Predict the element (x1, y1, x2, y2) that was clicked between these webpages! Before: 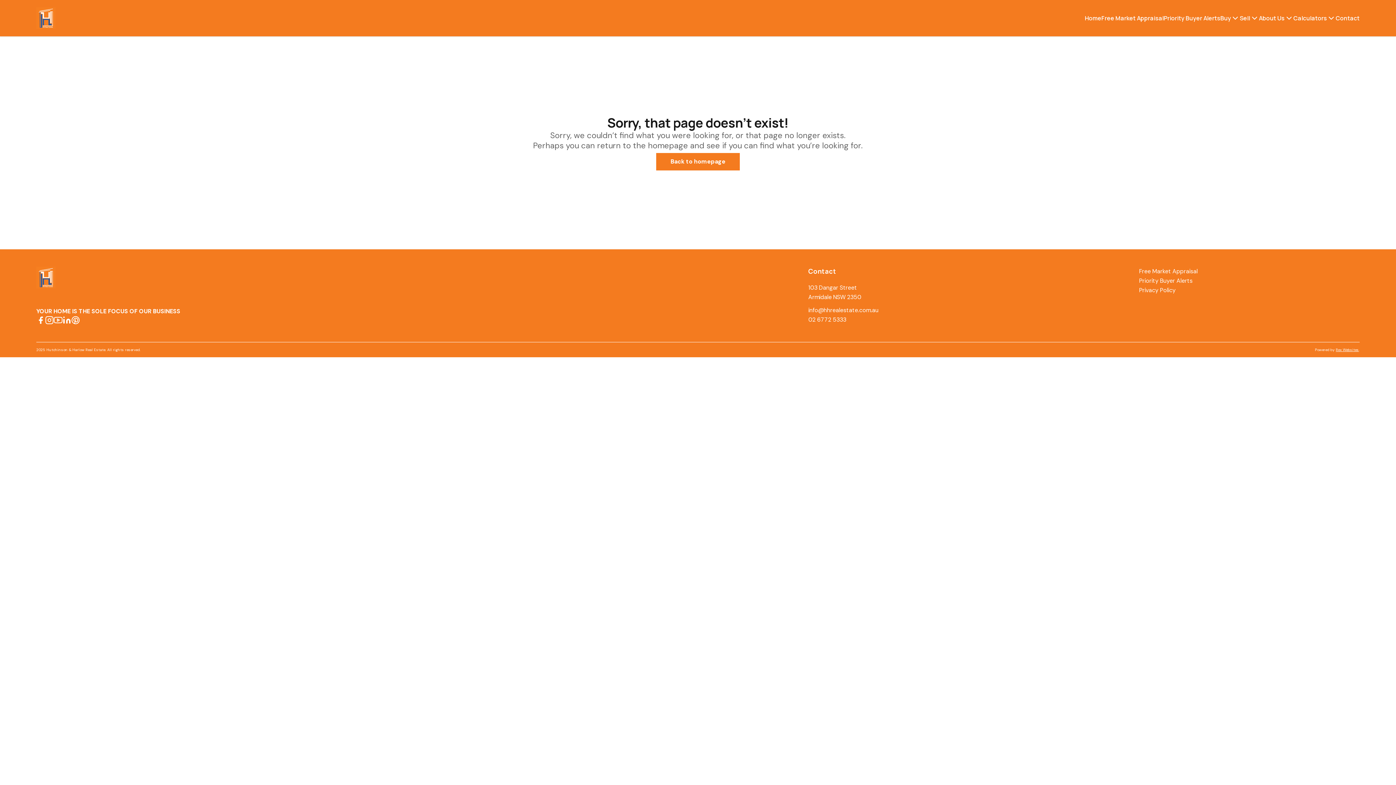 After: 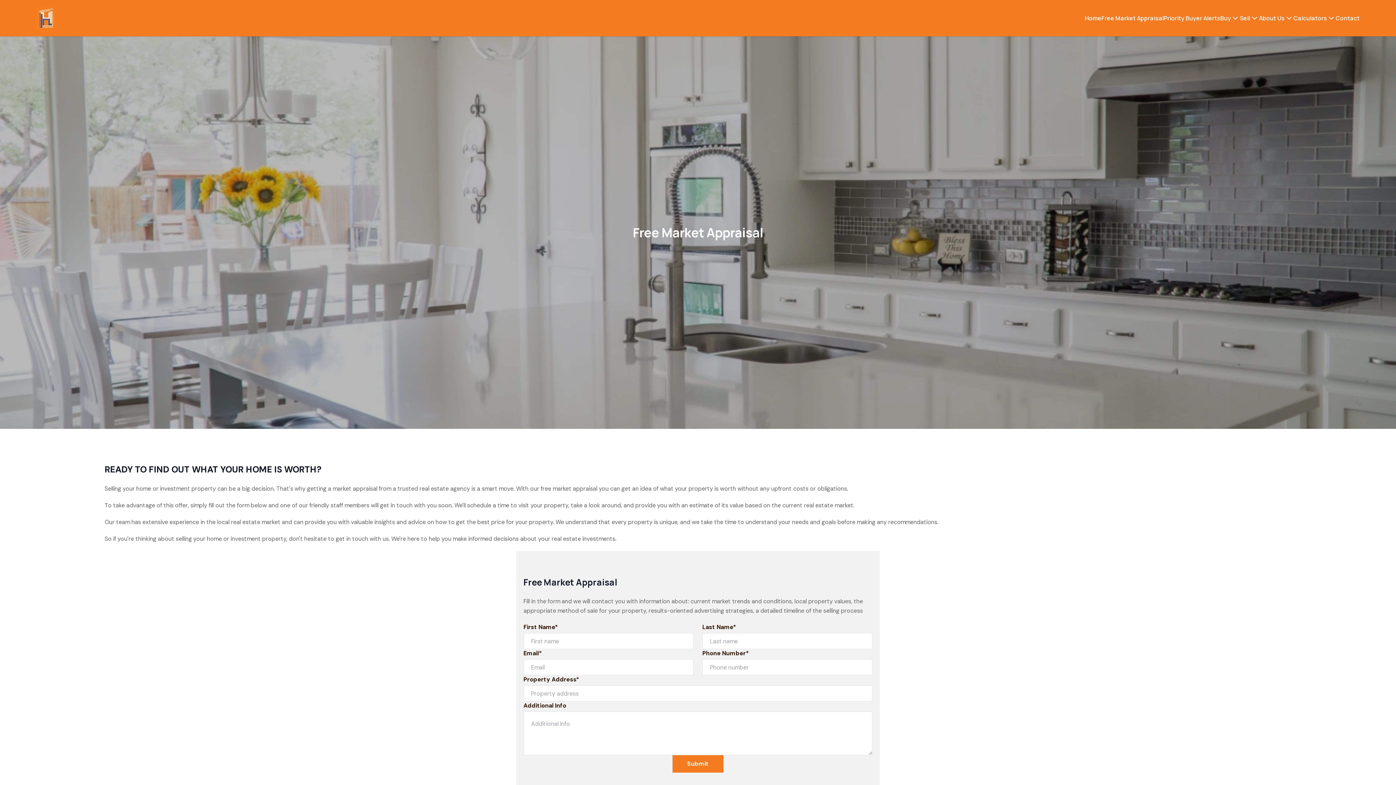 Action: label: Free Market Appraisal bbox: (1101, 13, 1164, 22)